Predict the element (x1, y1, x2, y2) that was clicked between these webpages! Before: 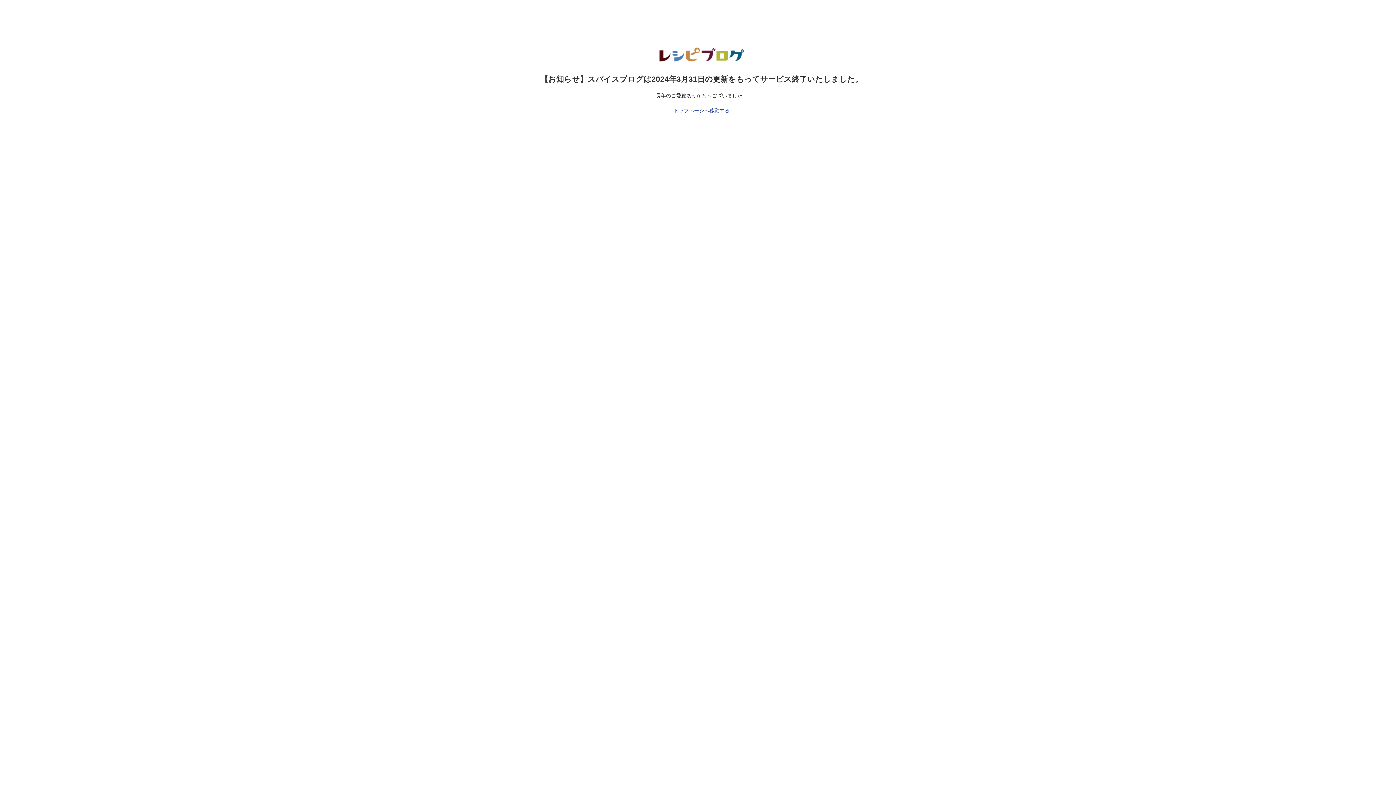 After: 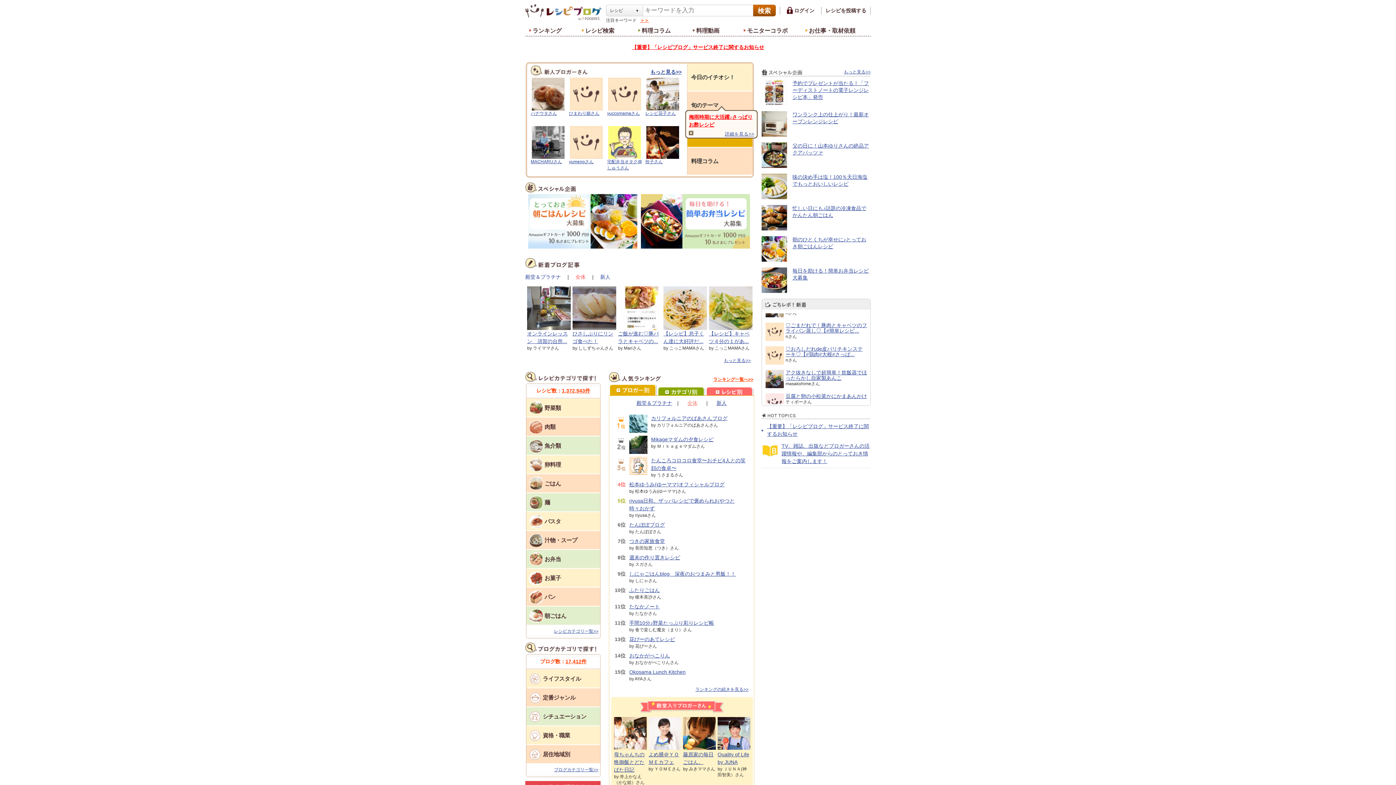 Action: bbox: (673, 107, 729, 113) label: トップページへ移動する